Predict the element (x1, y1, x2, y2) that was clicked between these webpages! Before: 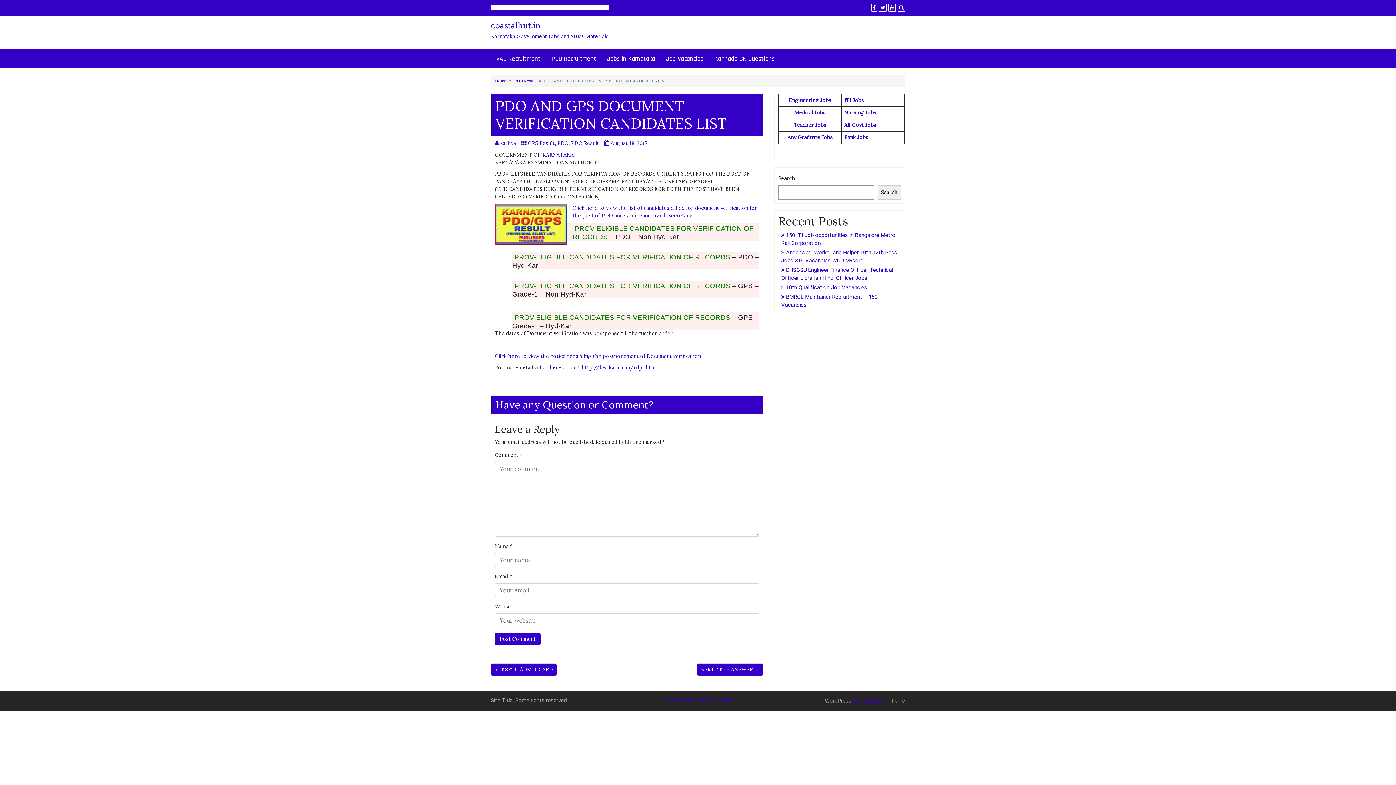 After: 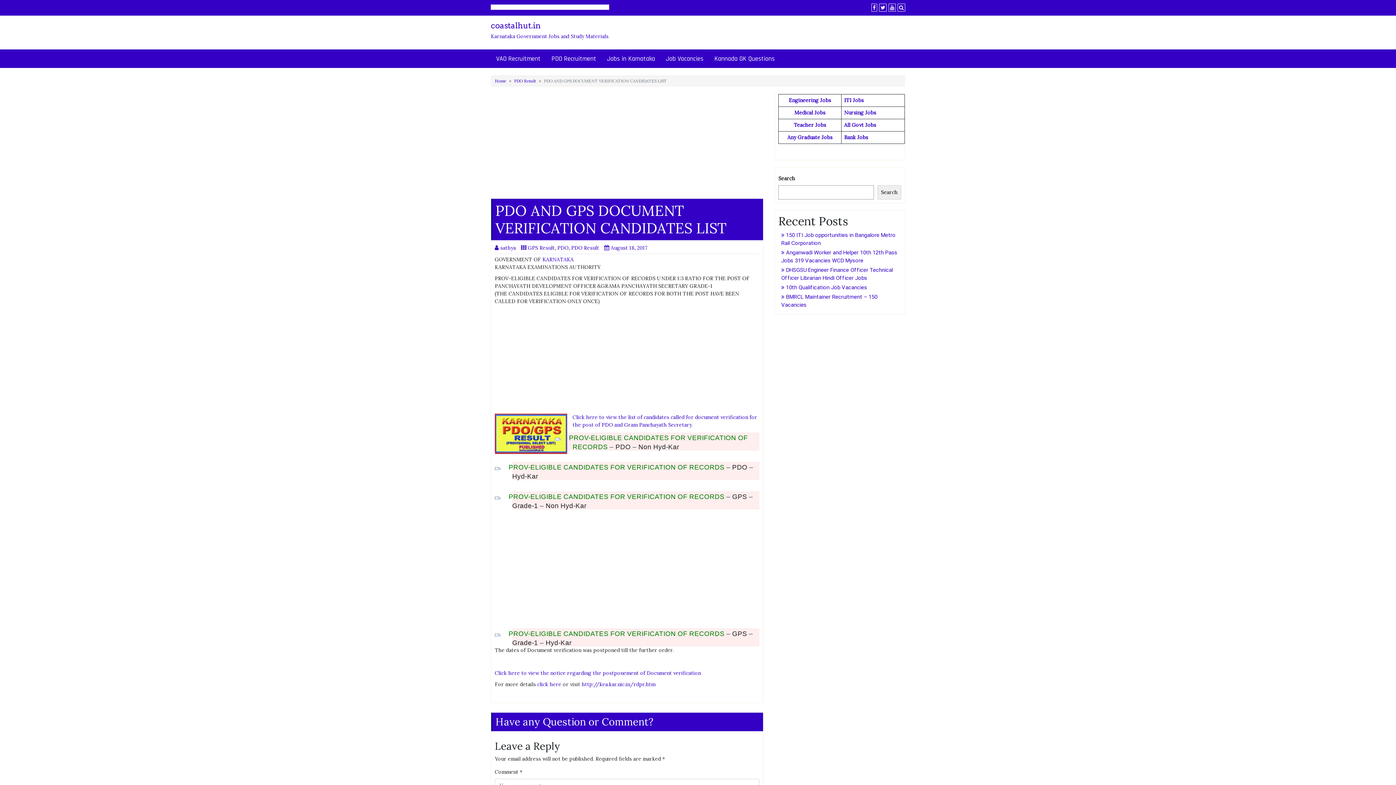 Action: bbox: (888, 5, 896, 10)